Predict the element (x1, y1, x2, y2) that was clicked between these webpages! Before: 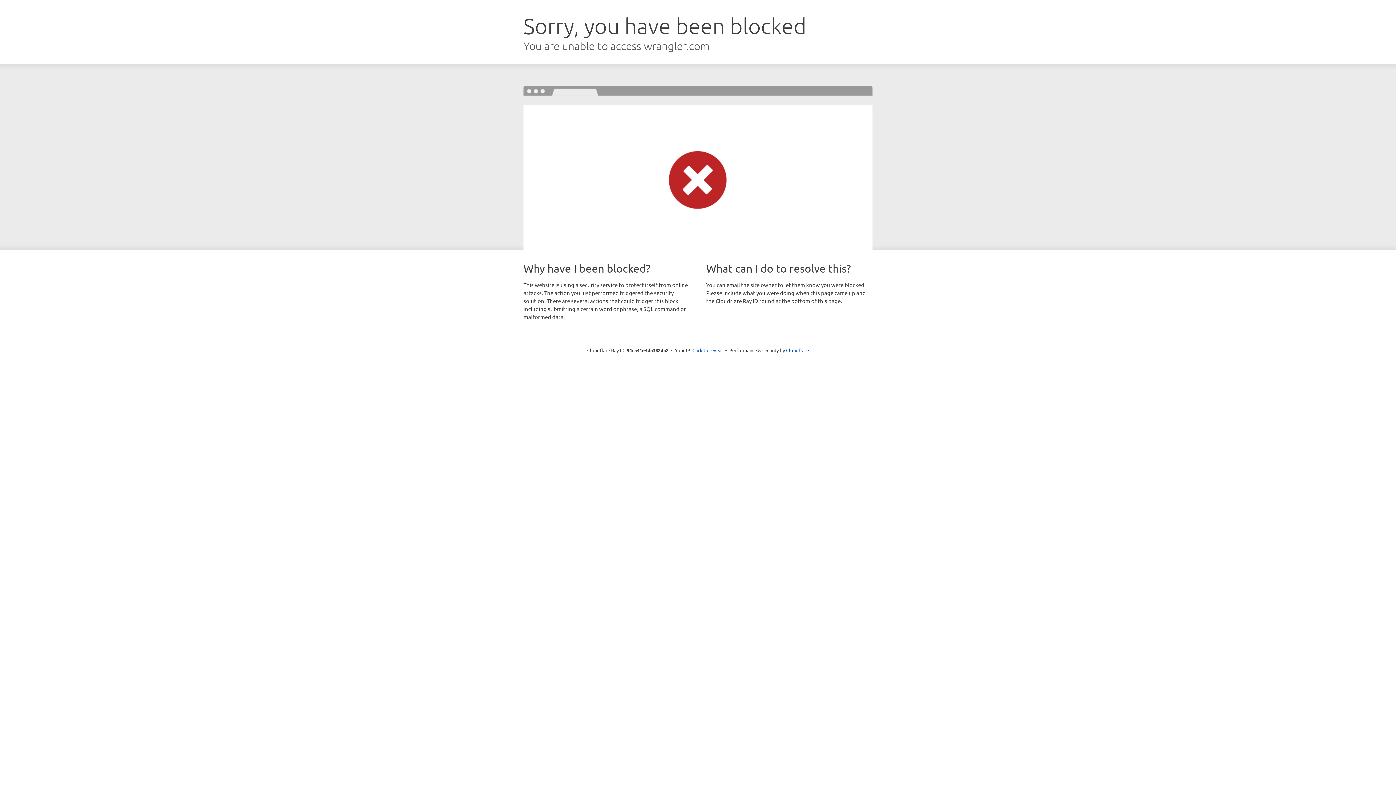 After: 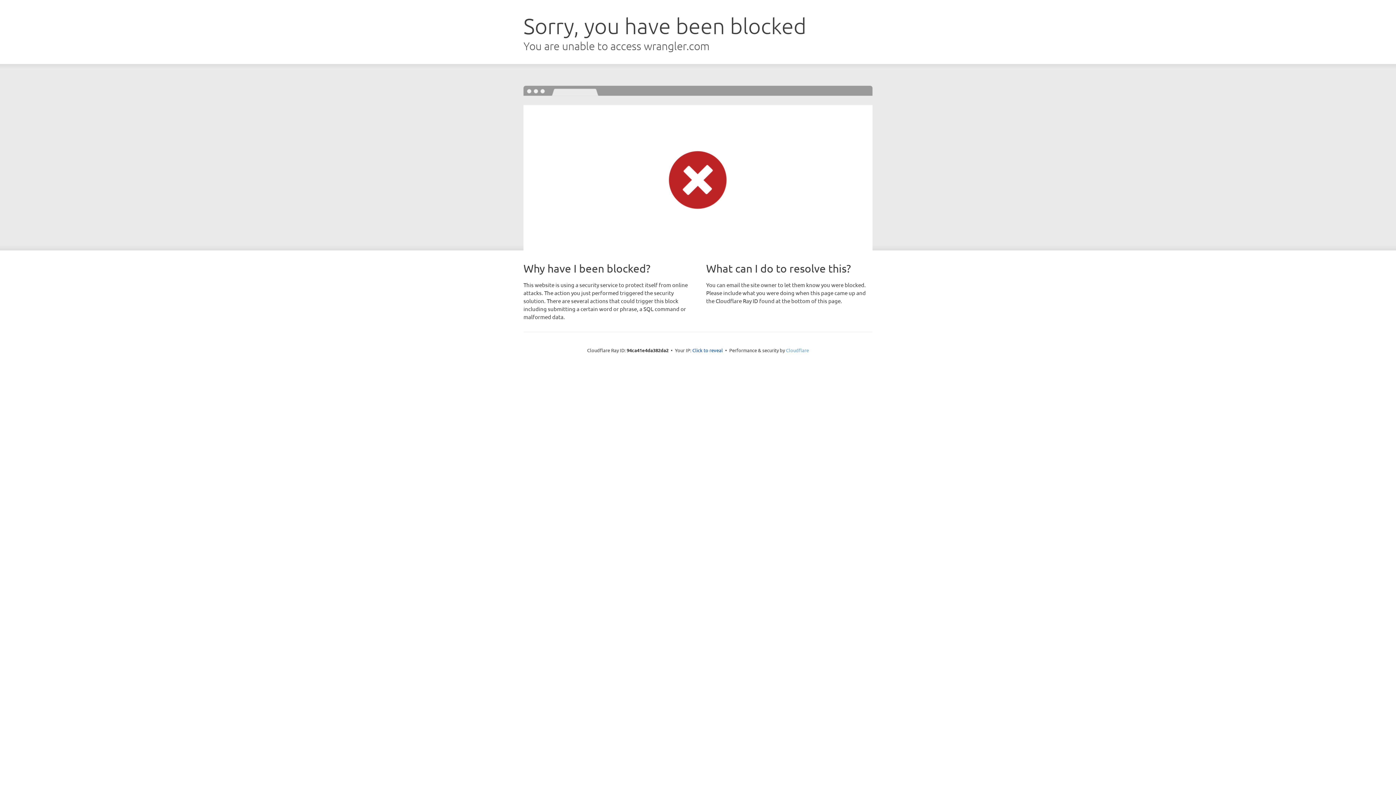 Action: label: Cloudflare bbox: (786, 347, 809, 353)